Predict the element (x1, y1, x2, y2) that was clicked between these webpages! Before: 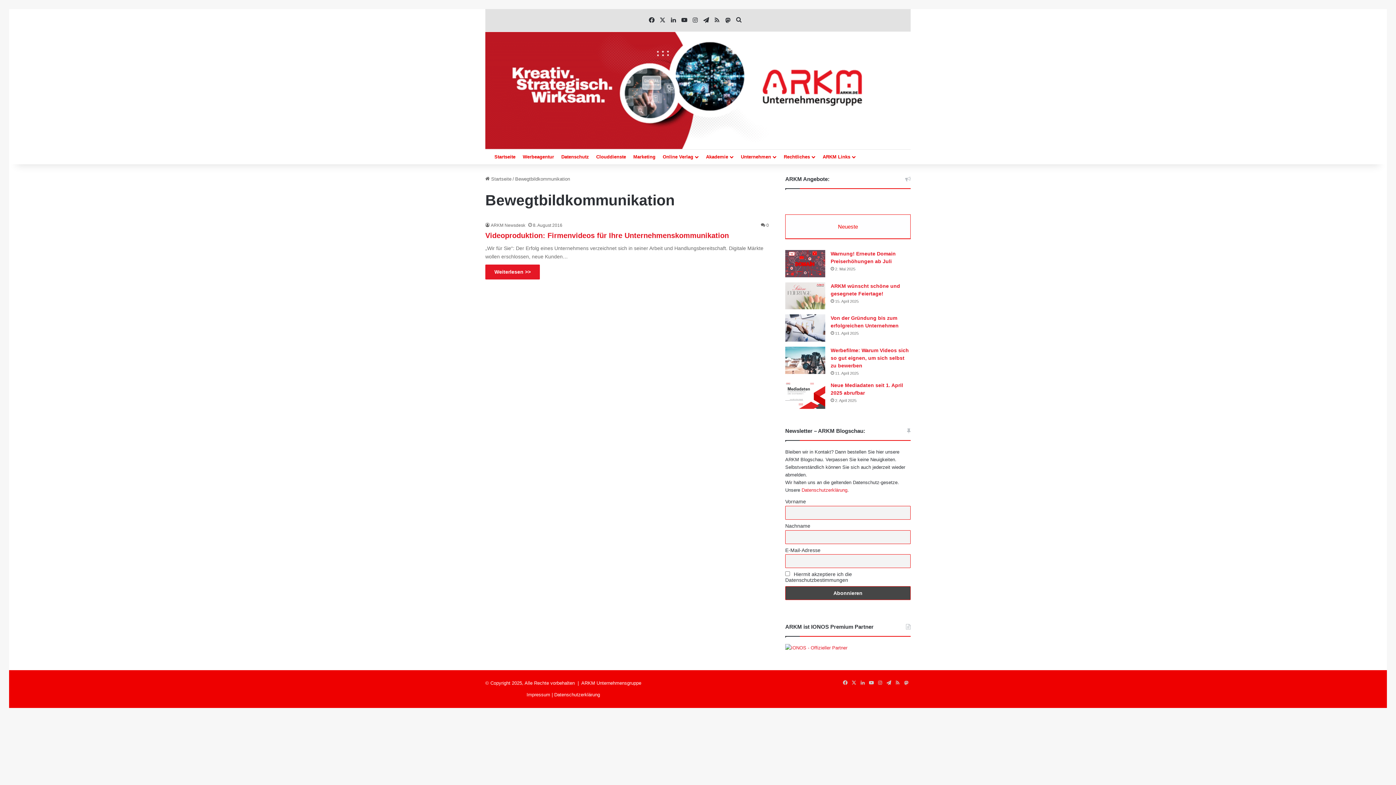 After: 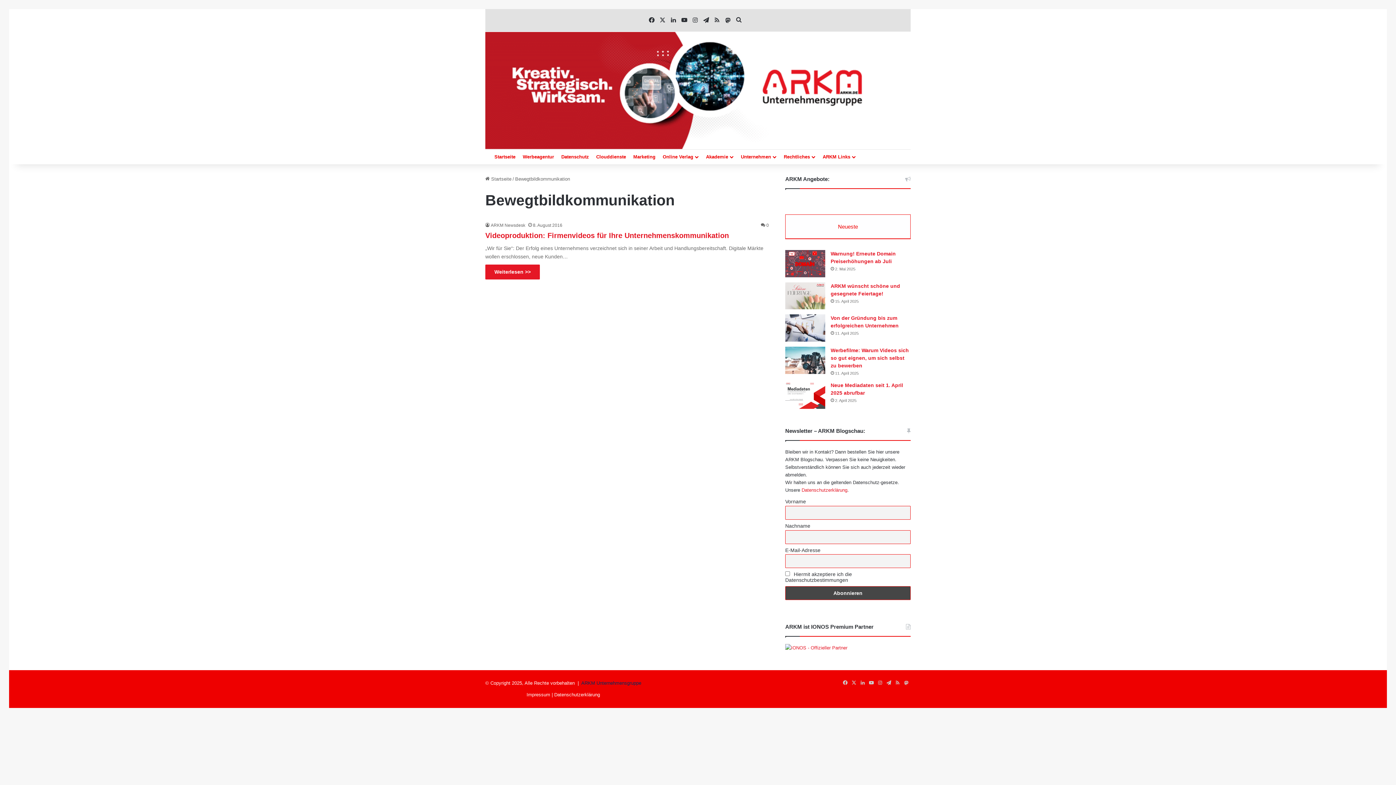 Action: bbox: (581, 680, 641, 686) label: ARKM Unternehmensgruppe